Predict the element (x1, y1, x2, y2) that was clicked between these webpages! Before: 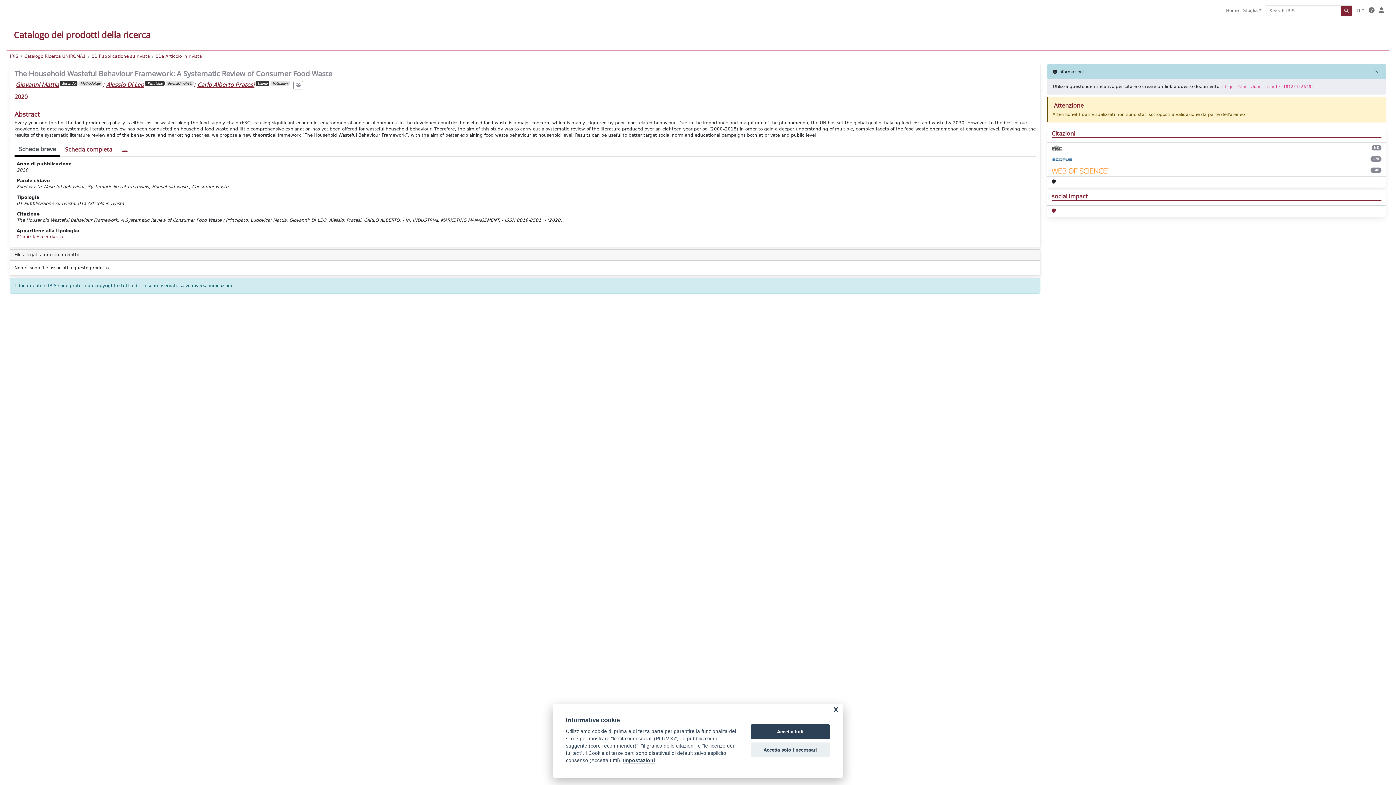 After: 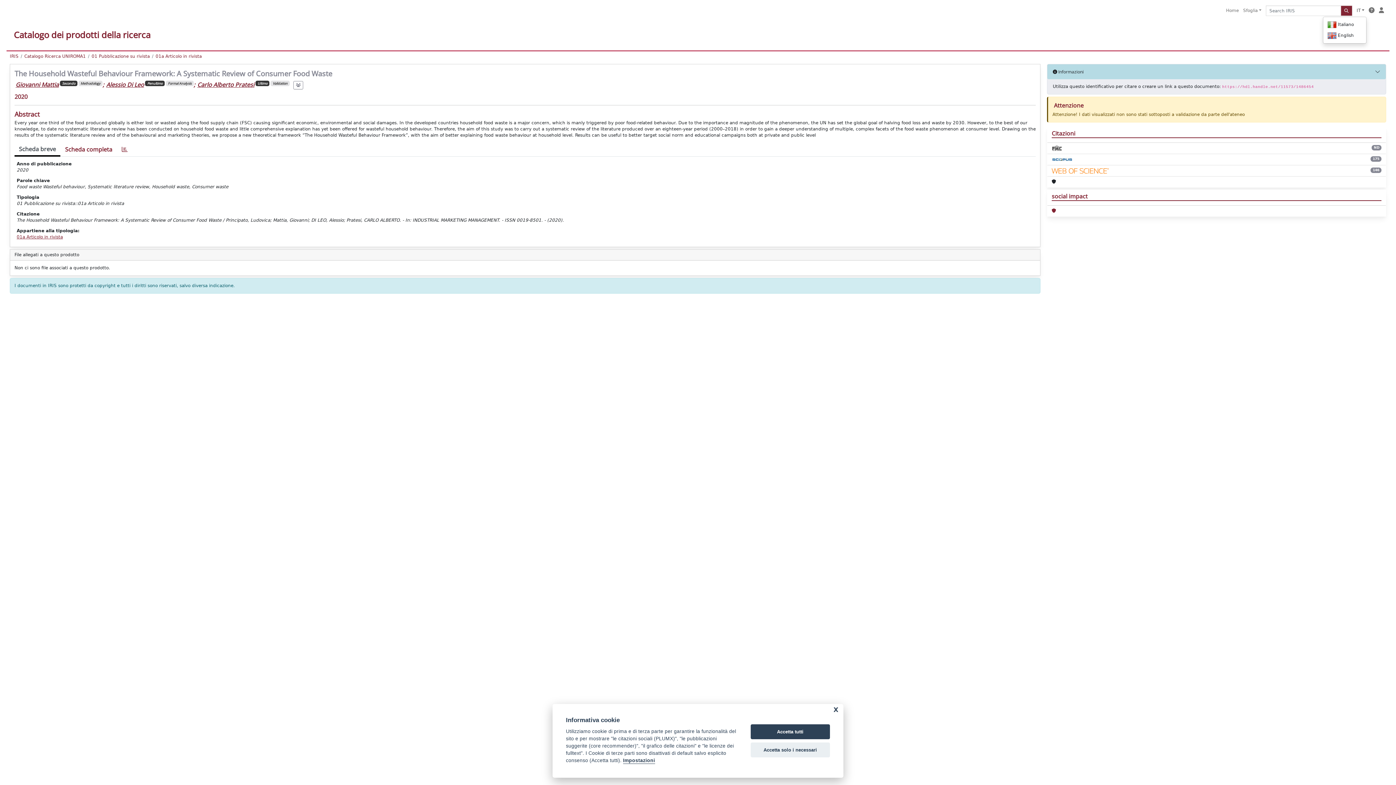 Action: label: IT bbox: (1354, 5, 1366, 16)